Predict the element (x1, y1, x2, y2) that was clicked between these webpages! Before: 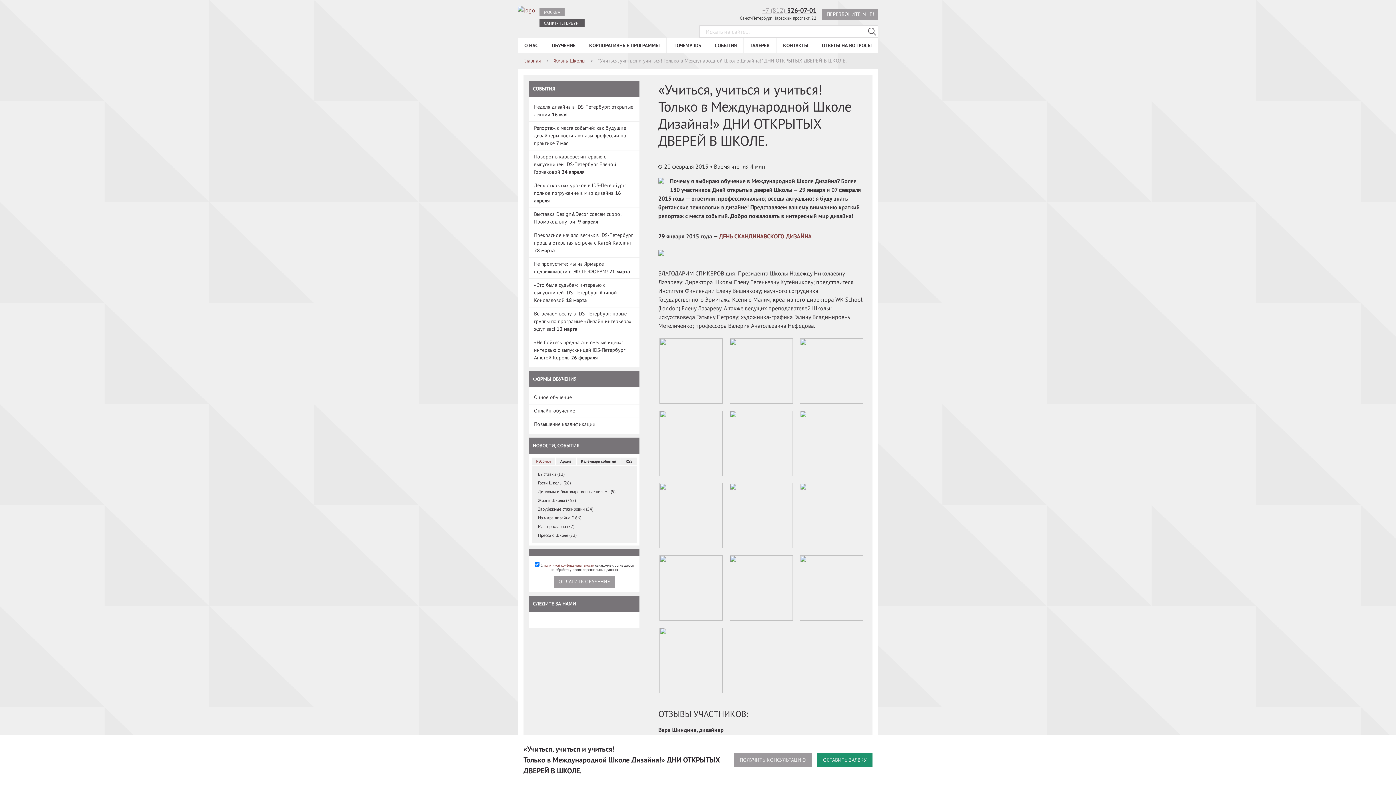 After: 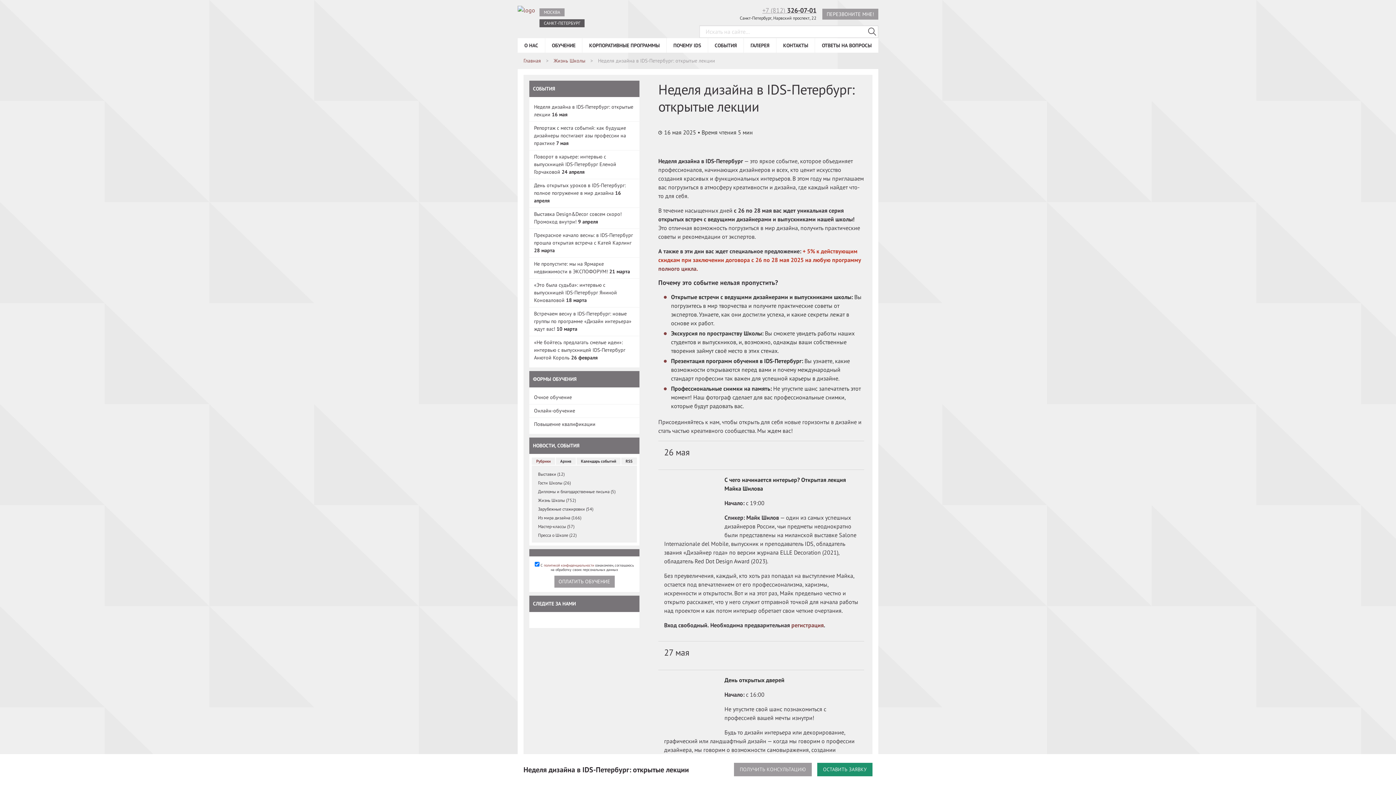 Action: label: Неделя дизайна в IDS-Петербург: открытые лекции 16 мая bbox: (529, 100, 639, 121)